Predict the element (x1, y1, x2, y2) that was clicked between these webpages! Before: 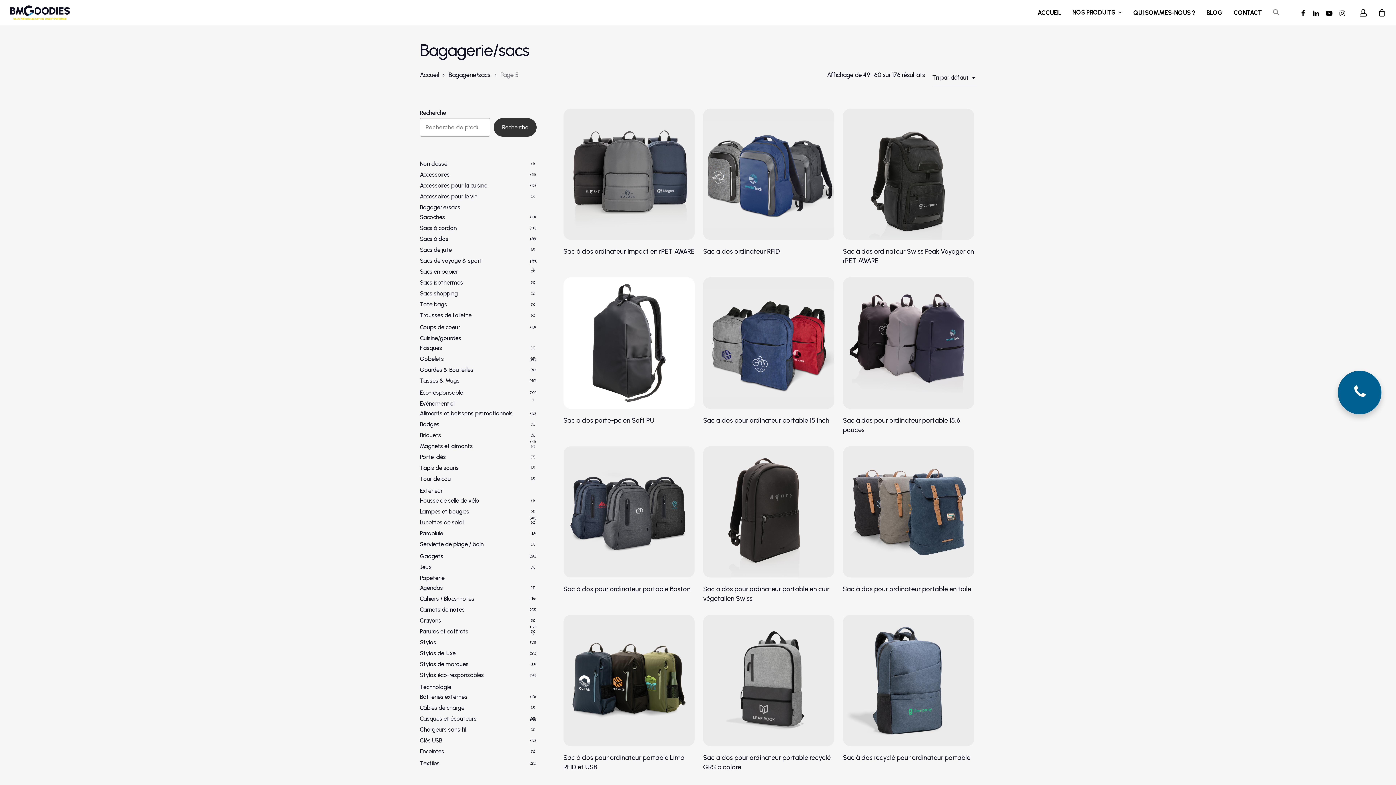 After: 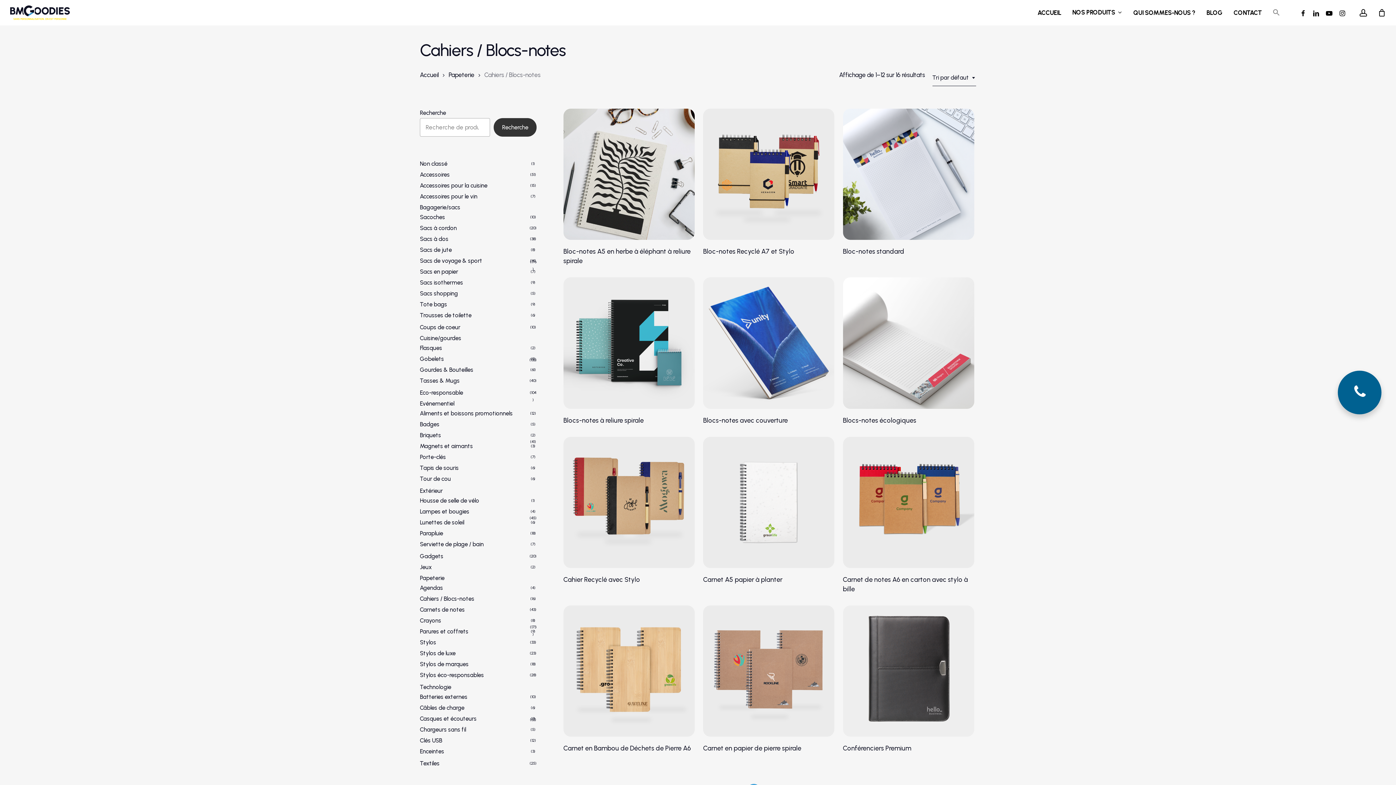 Action: bbox: (420, 594, 536, 603) label: Cahiers / Blocs-notes